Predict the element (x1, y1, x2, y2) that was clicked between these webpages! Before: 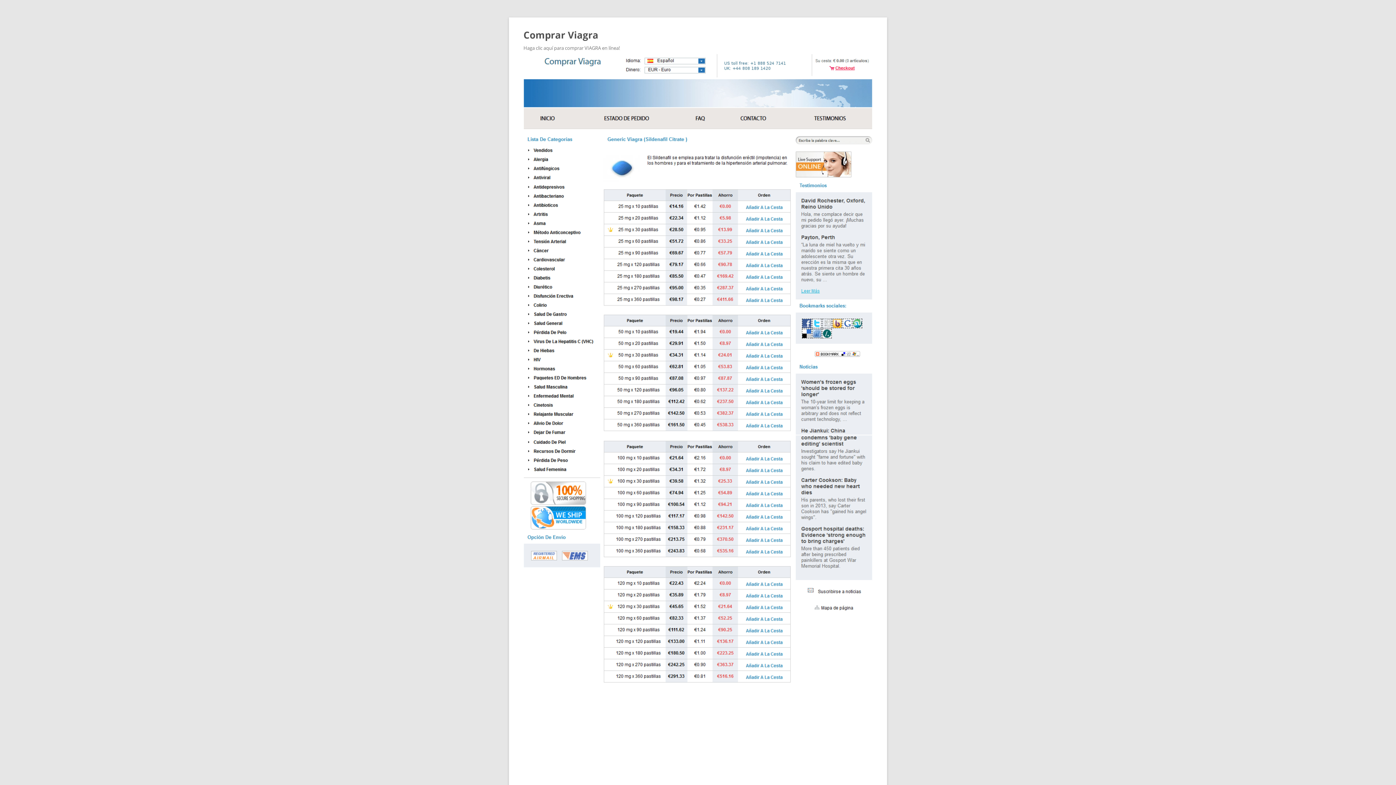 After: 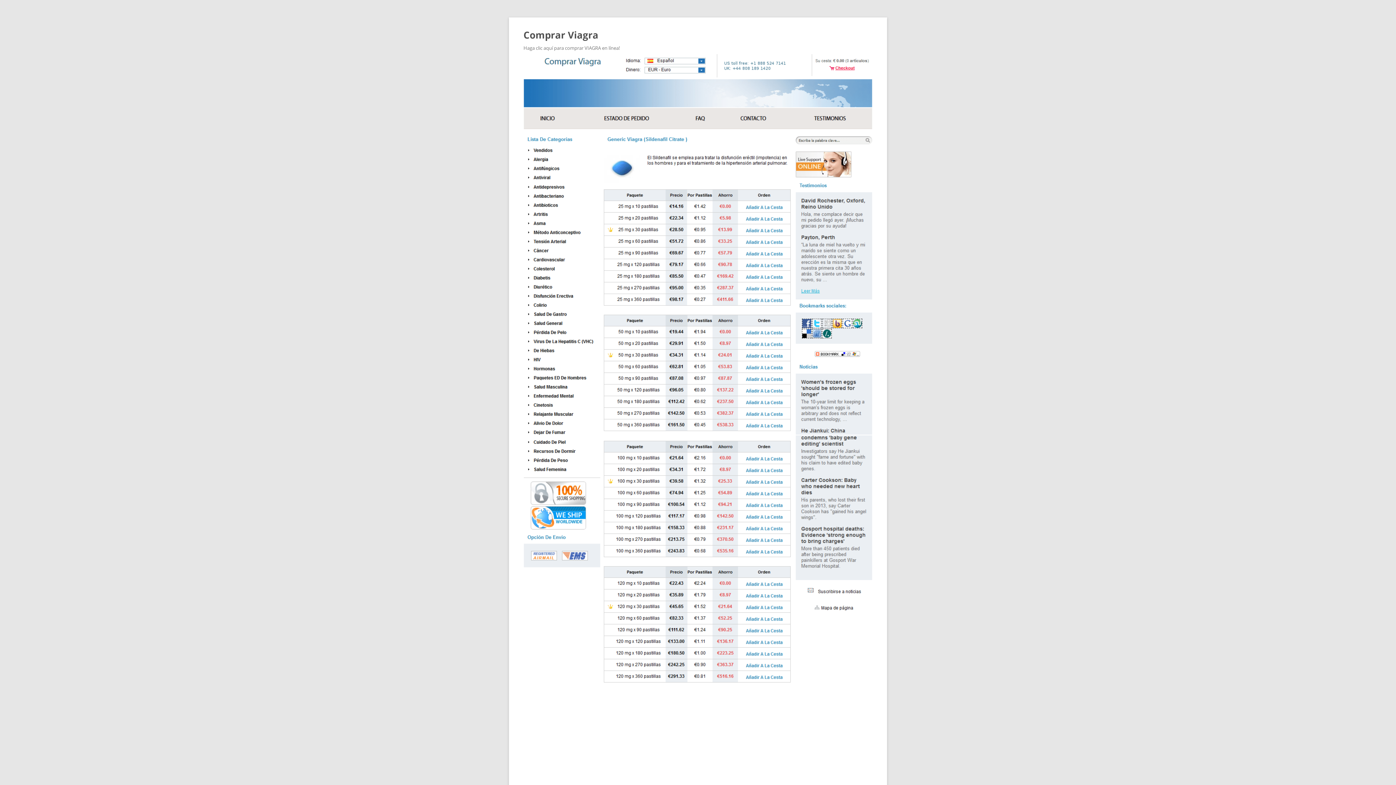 Action: bbox: (523, 26, 598, 43) label: Comprar Viagra